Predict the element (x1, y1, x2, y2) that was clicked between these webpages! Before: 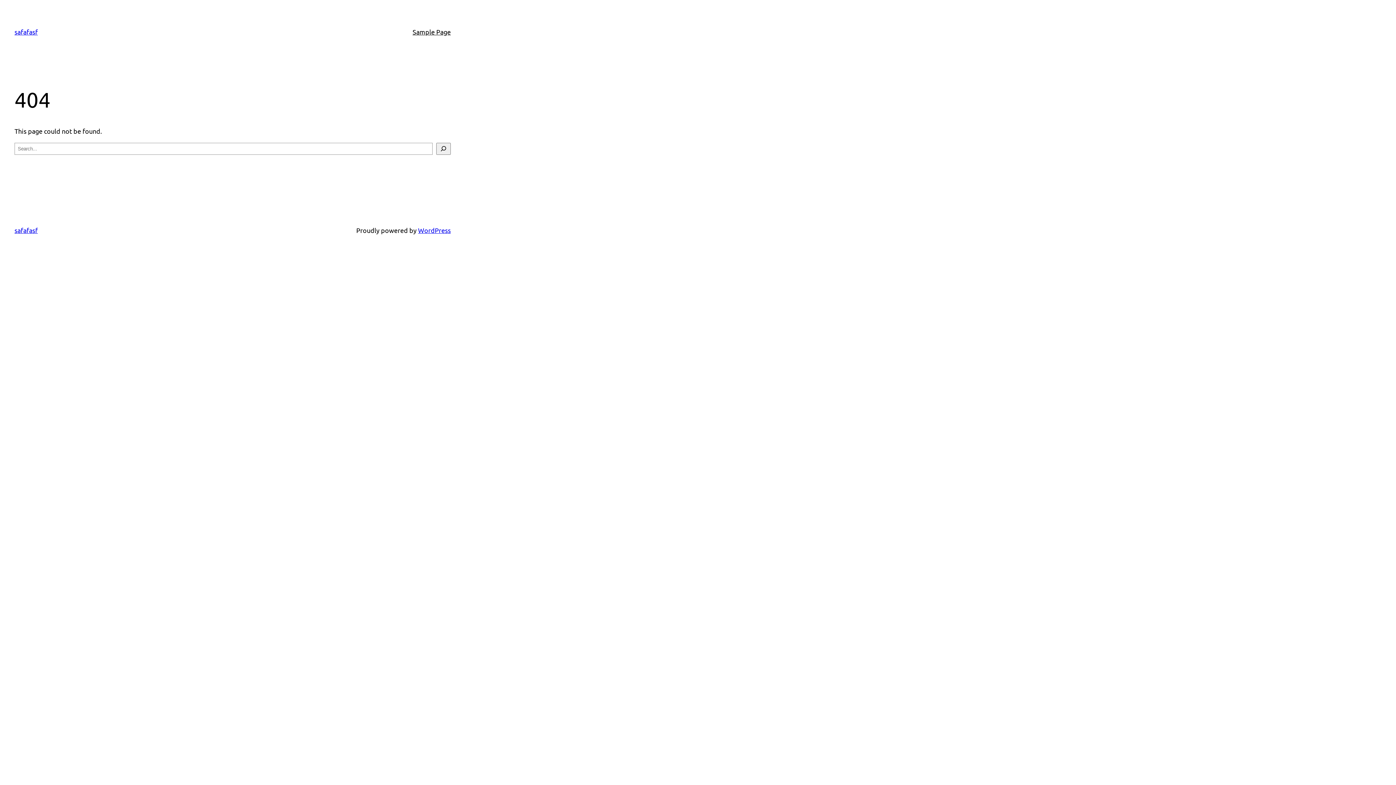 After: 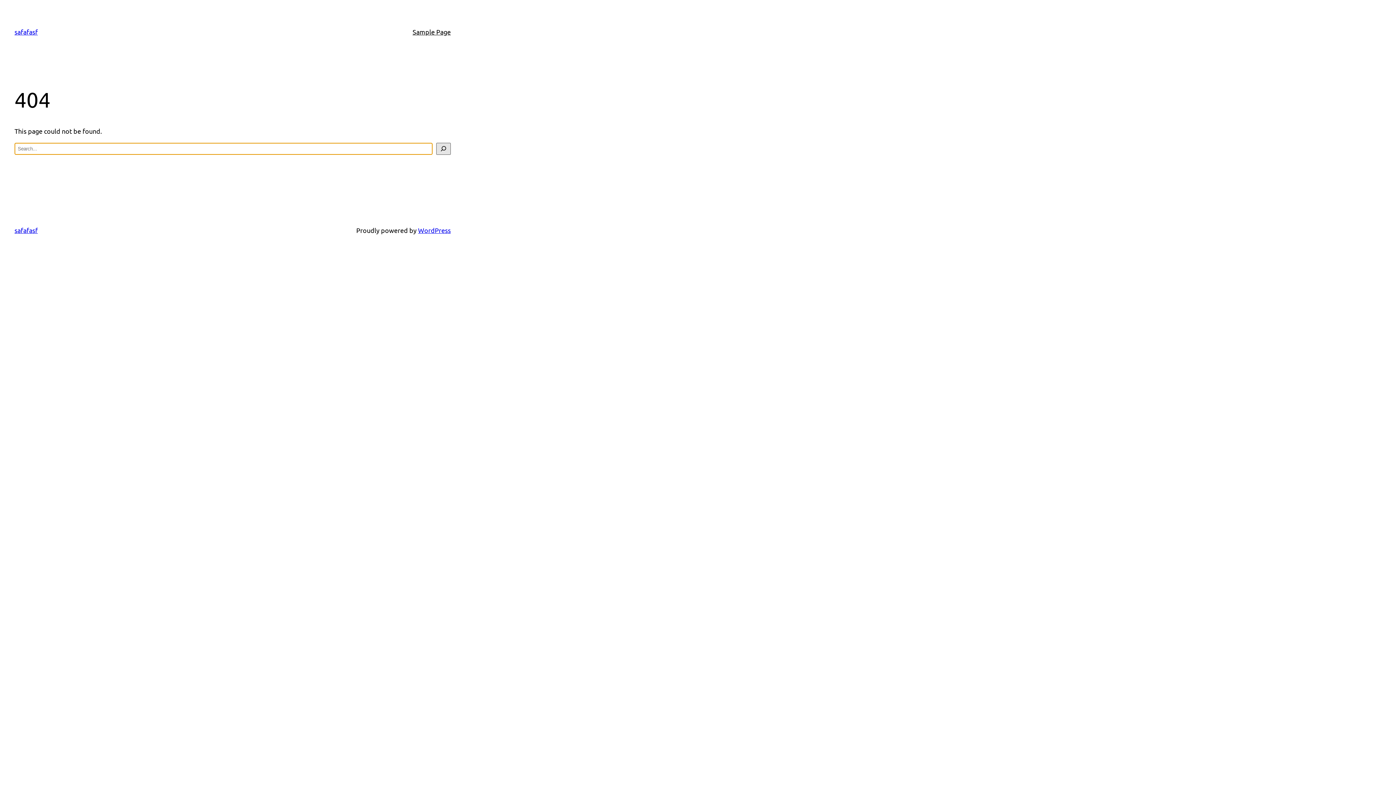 Action: bbox: (436, 142, 450, 154) label: Search